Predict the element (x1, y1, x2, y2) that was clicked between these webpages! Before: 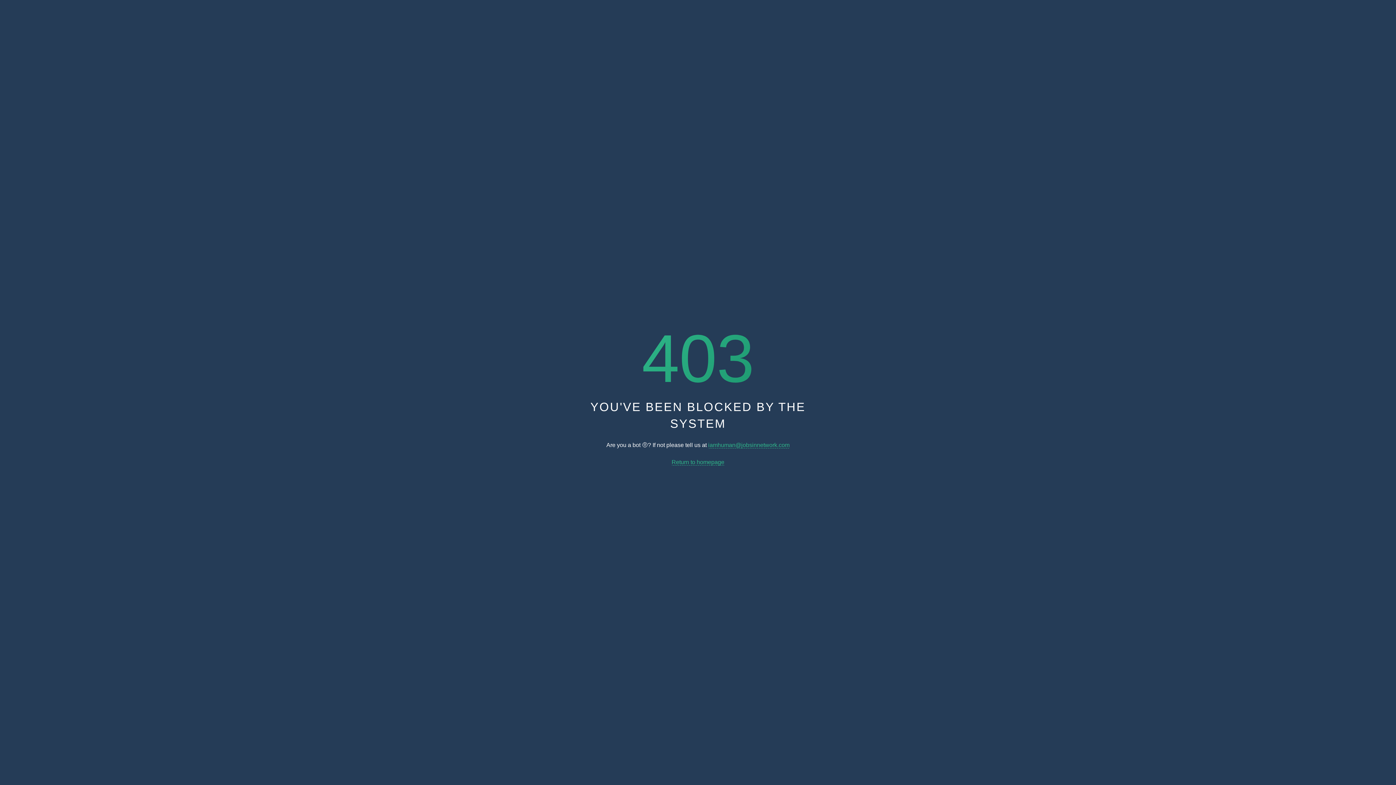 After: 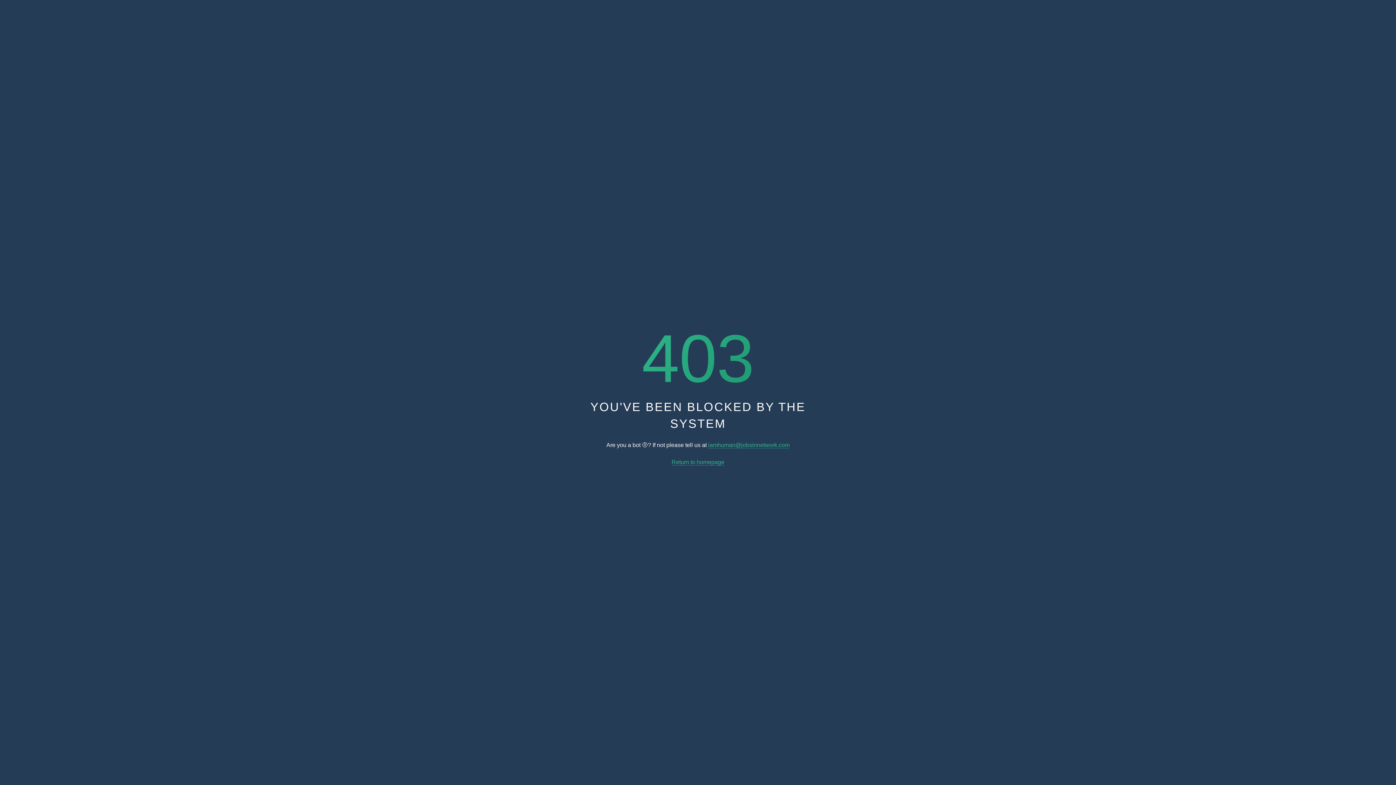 Action: label: Return to homepage bbox: (671, 459, 724, 465)